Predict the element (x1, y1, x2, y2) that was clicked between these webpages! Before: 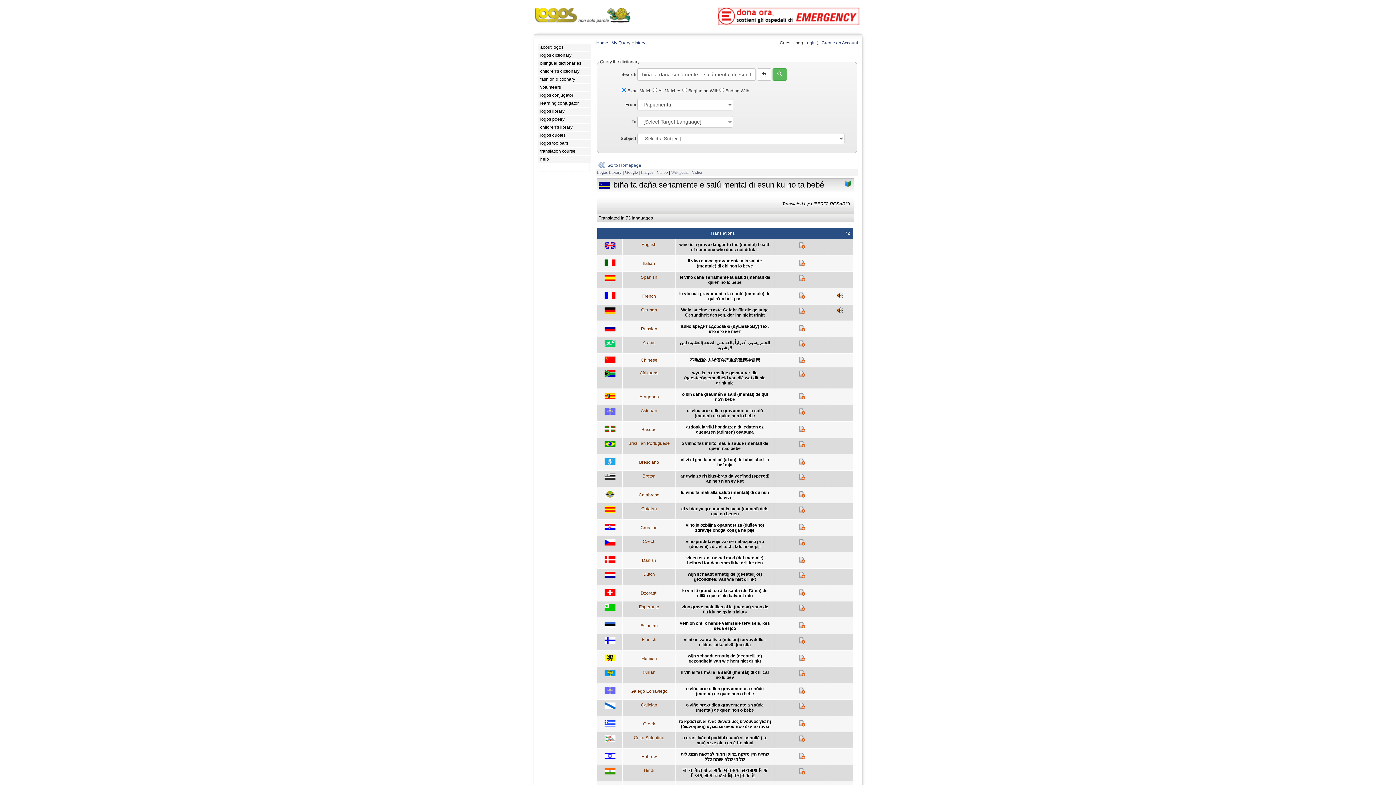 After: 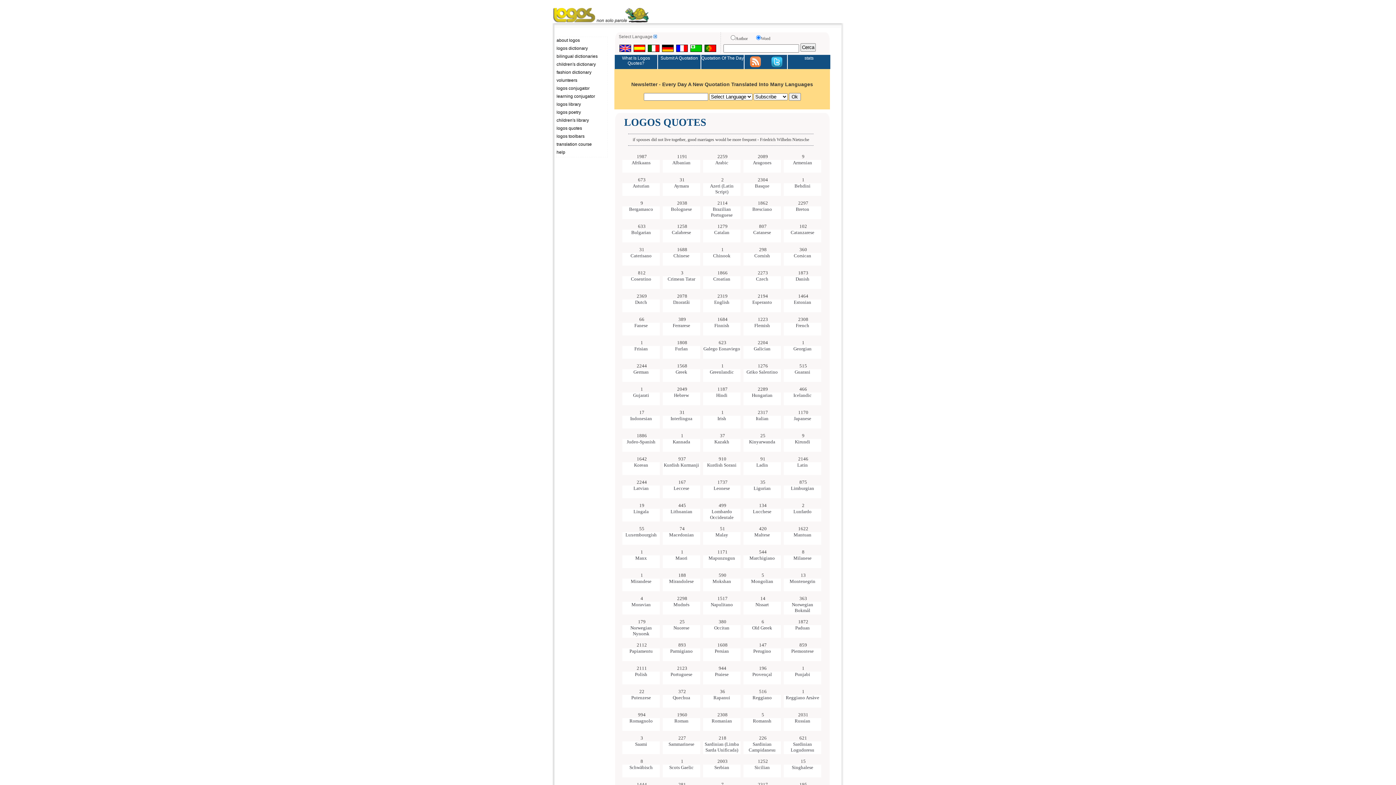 Action: bbox: (538, 132, 591, 139) label: logos quotes